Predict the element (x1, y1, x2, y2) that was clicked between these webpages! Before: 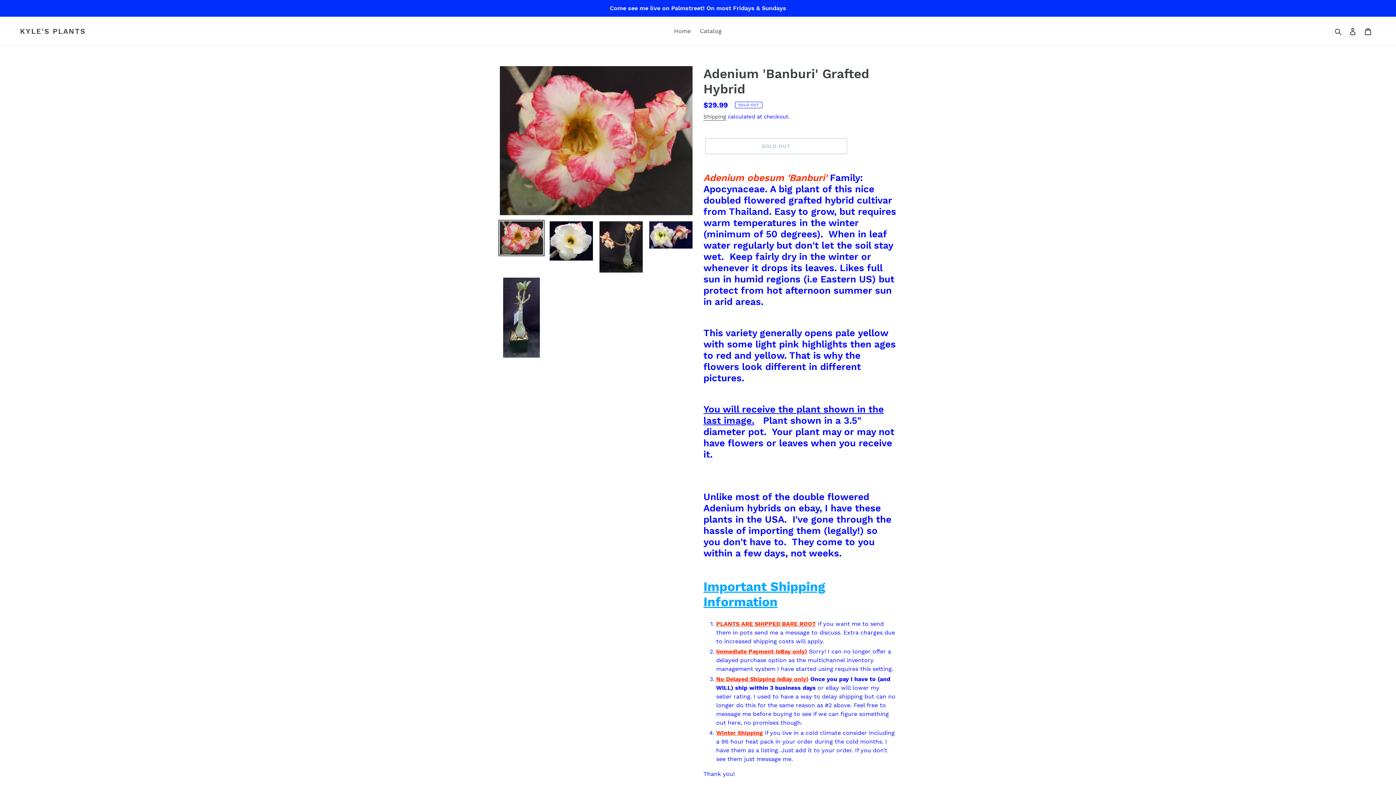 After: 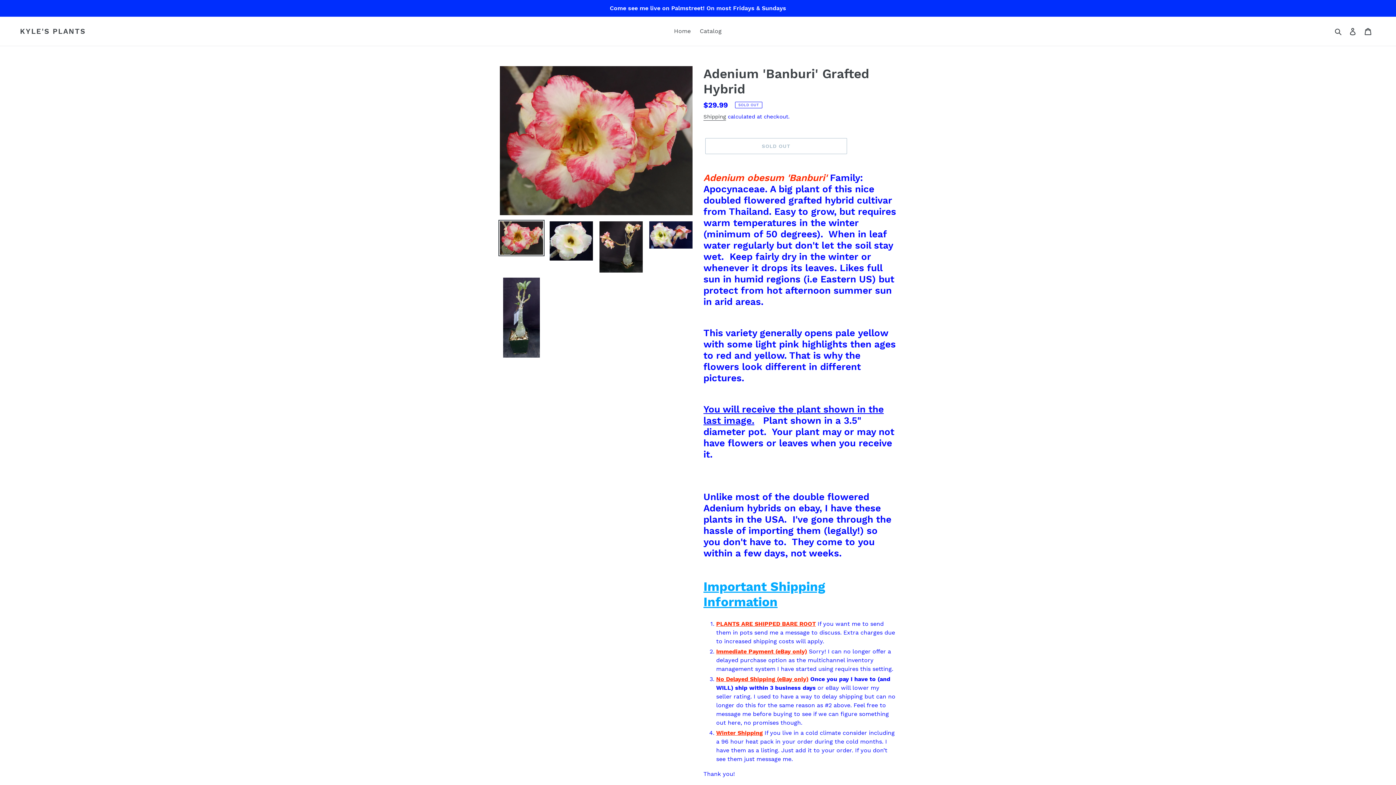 Action: bbox: (498, 219, 544, 256)